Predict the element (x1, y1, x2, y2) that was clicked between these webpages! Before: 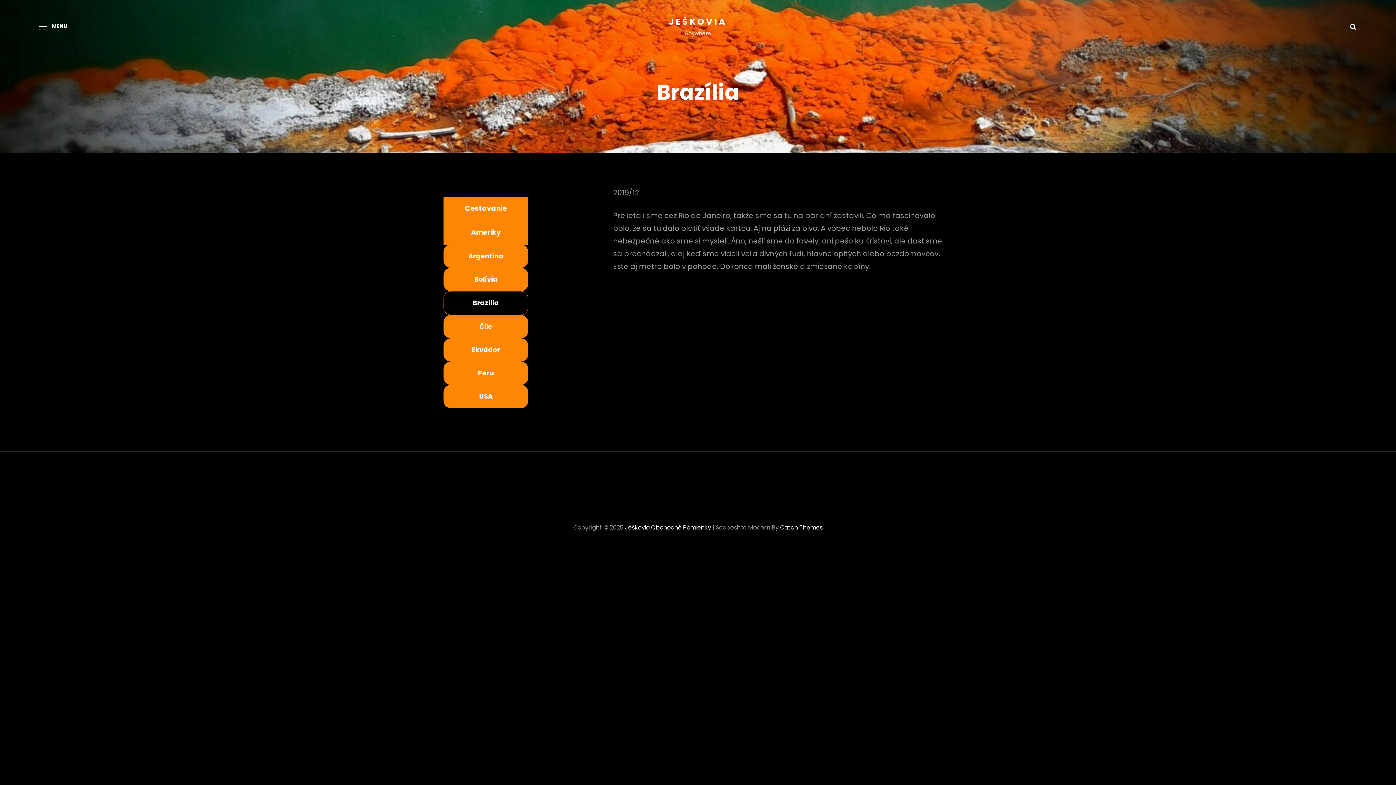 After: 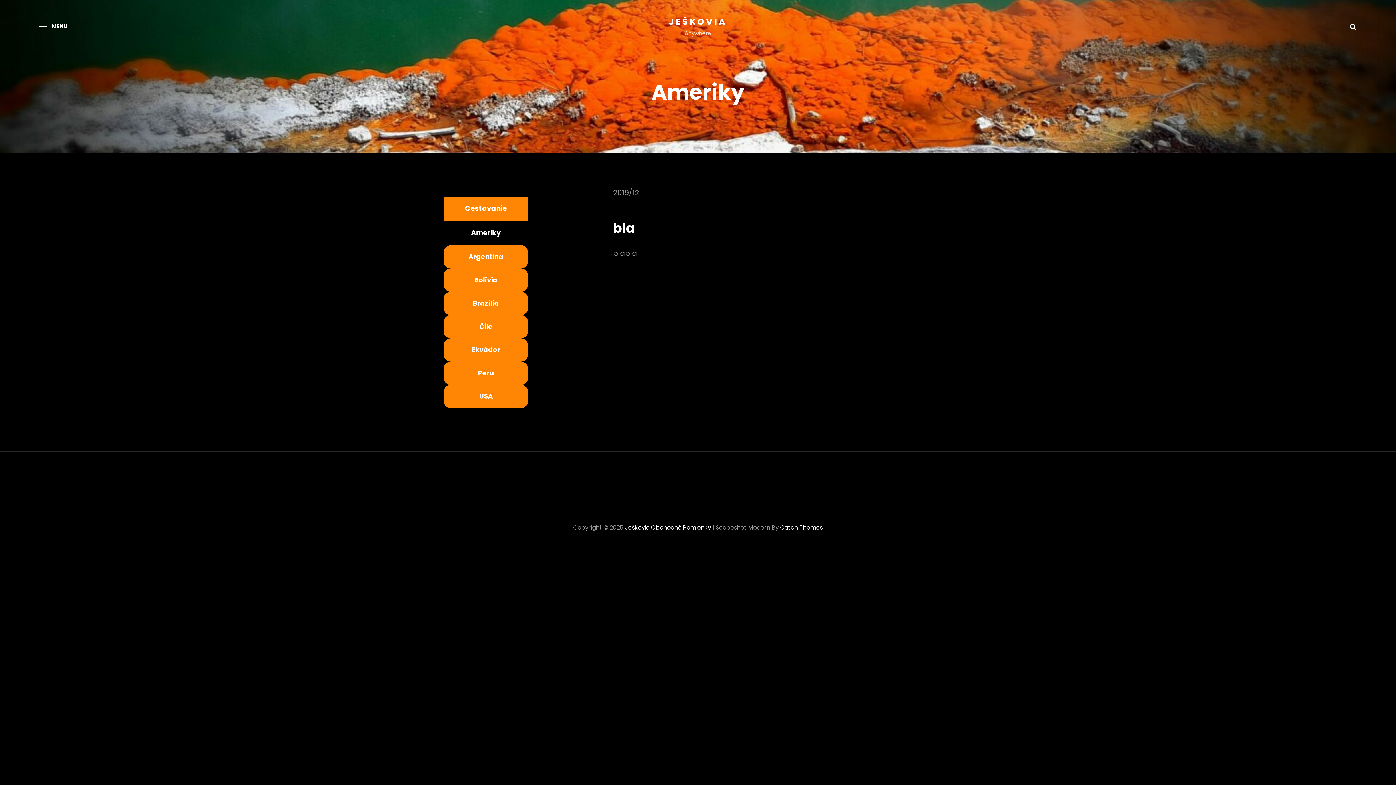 Action: bbox: (443, 220, 528, 244) label: Ameriky